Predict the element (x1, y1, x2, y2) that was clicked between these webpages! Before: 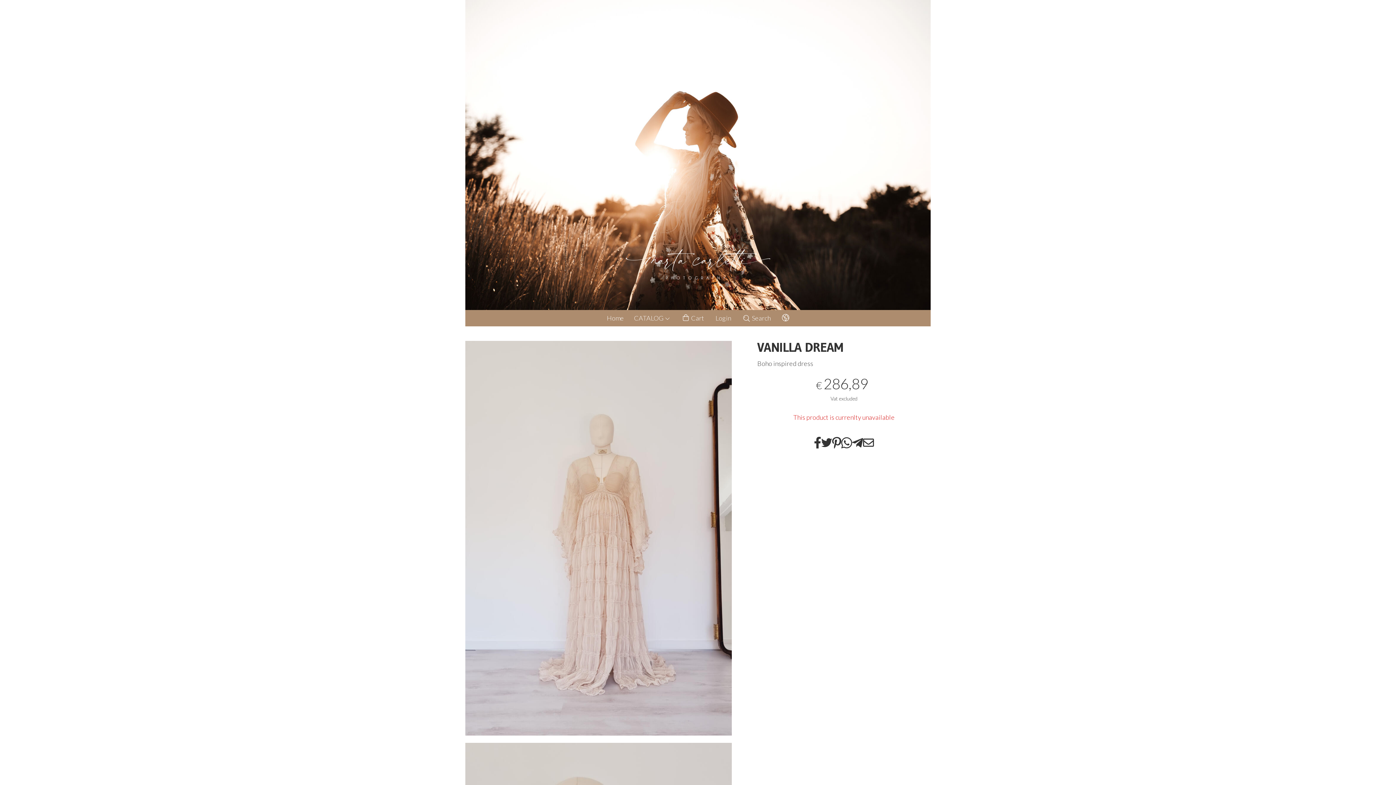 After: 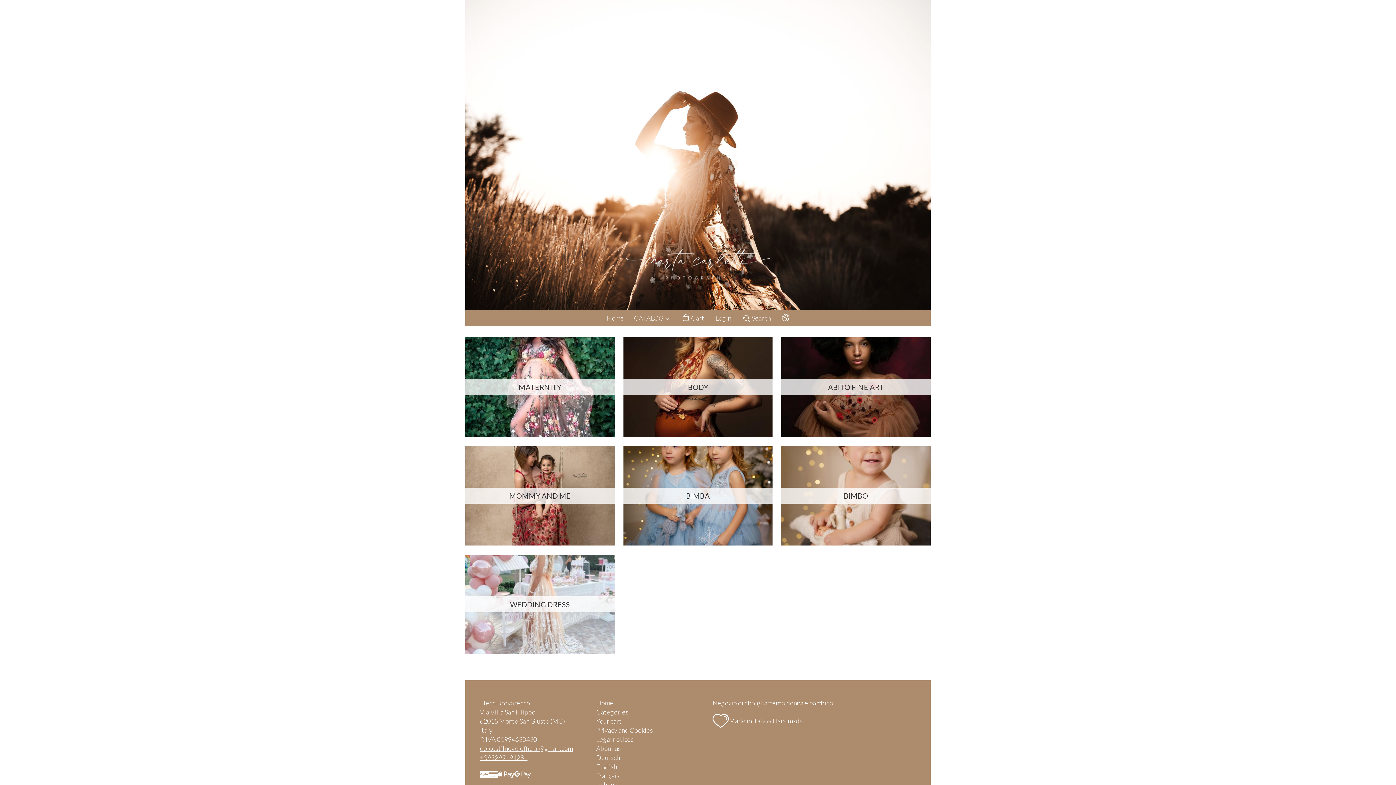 Action: bbox: (465, 0, 930, 310)